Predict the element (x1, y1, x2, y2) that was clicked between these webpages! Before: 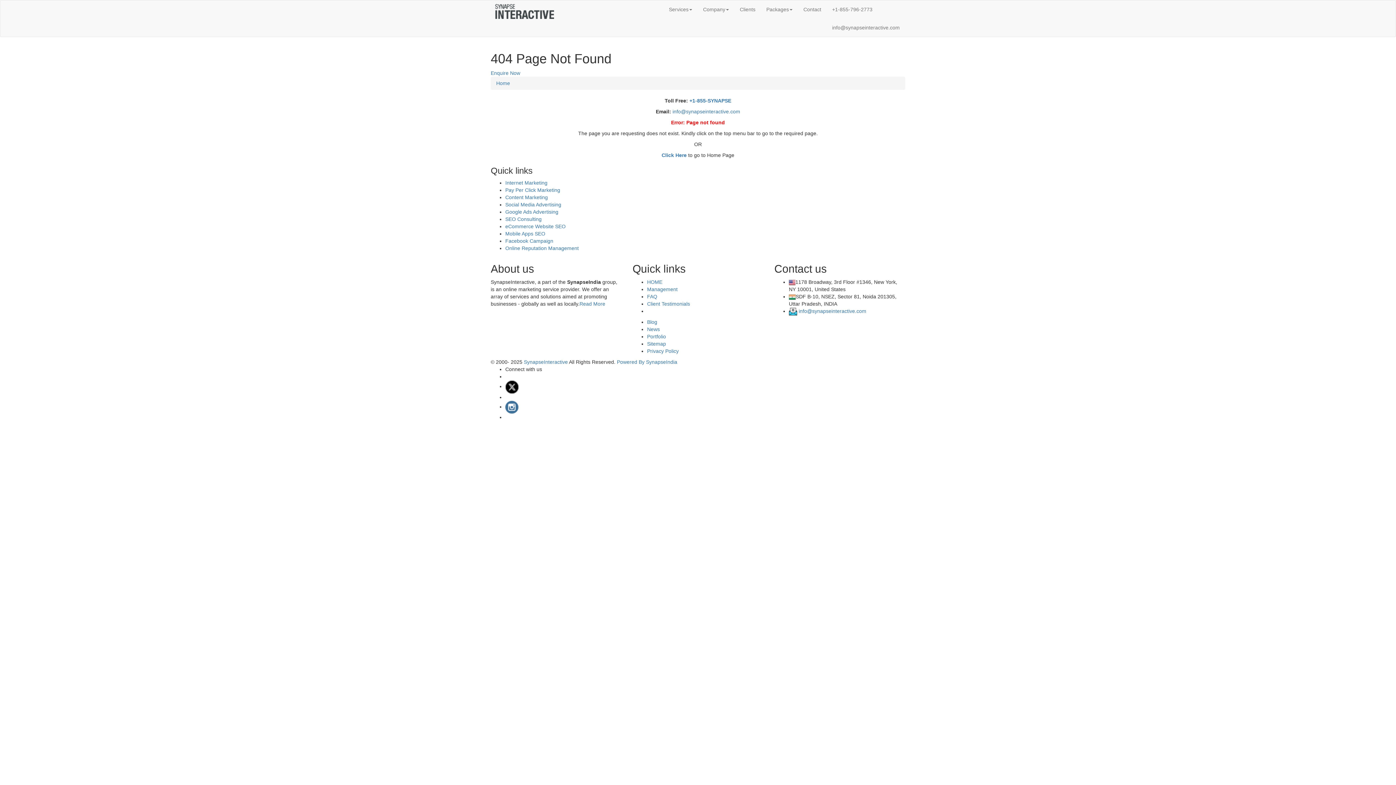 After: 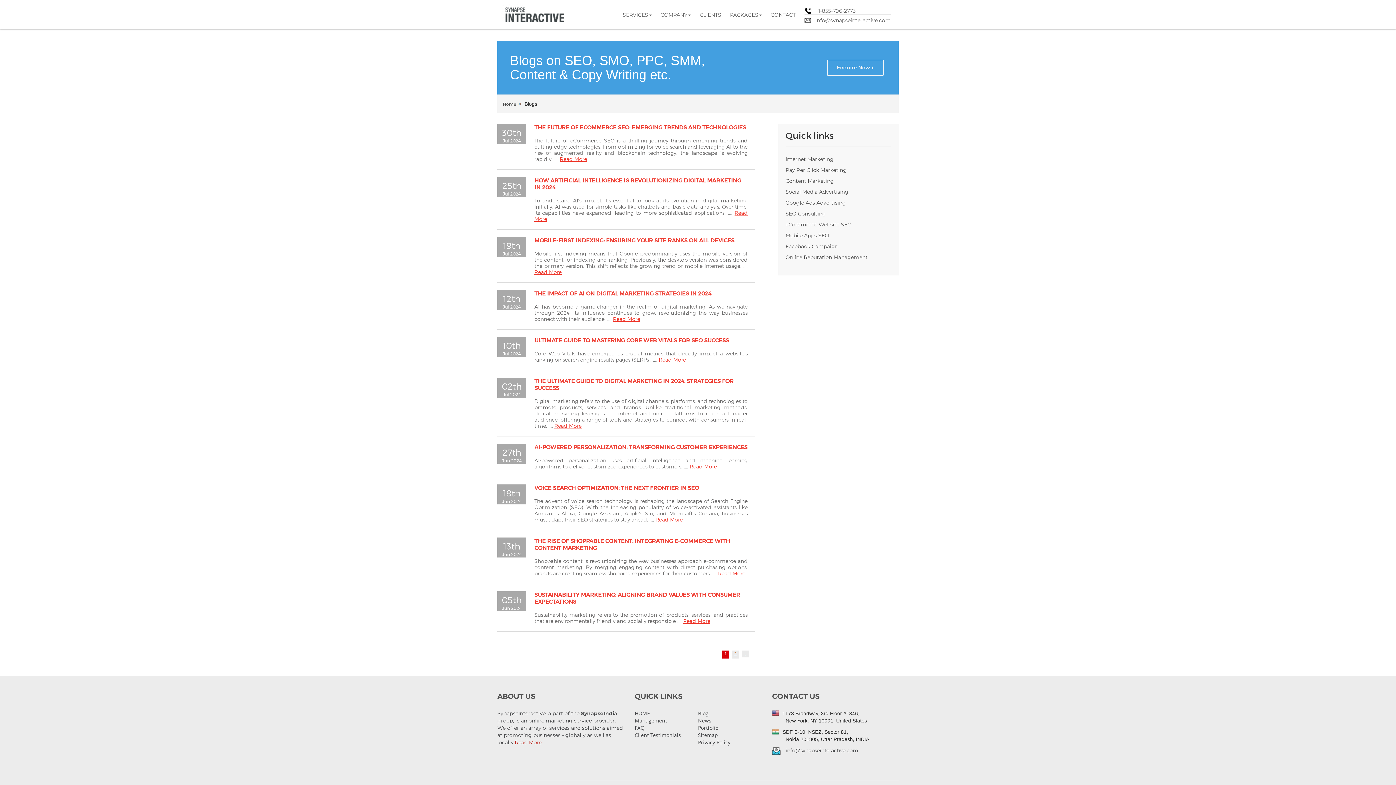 Action: bbox: (647, 319, 657, 325) label: Blog